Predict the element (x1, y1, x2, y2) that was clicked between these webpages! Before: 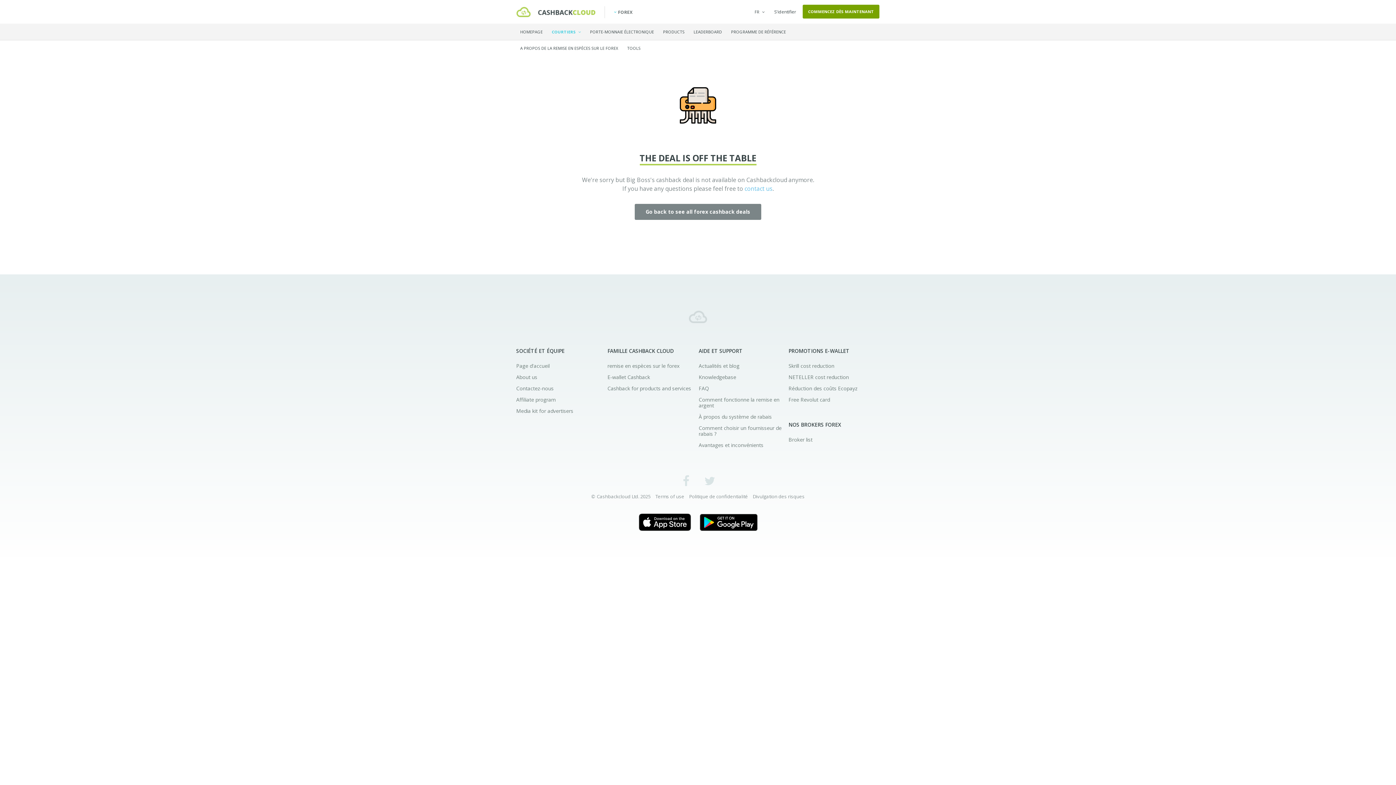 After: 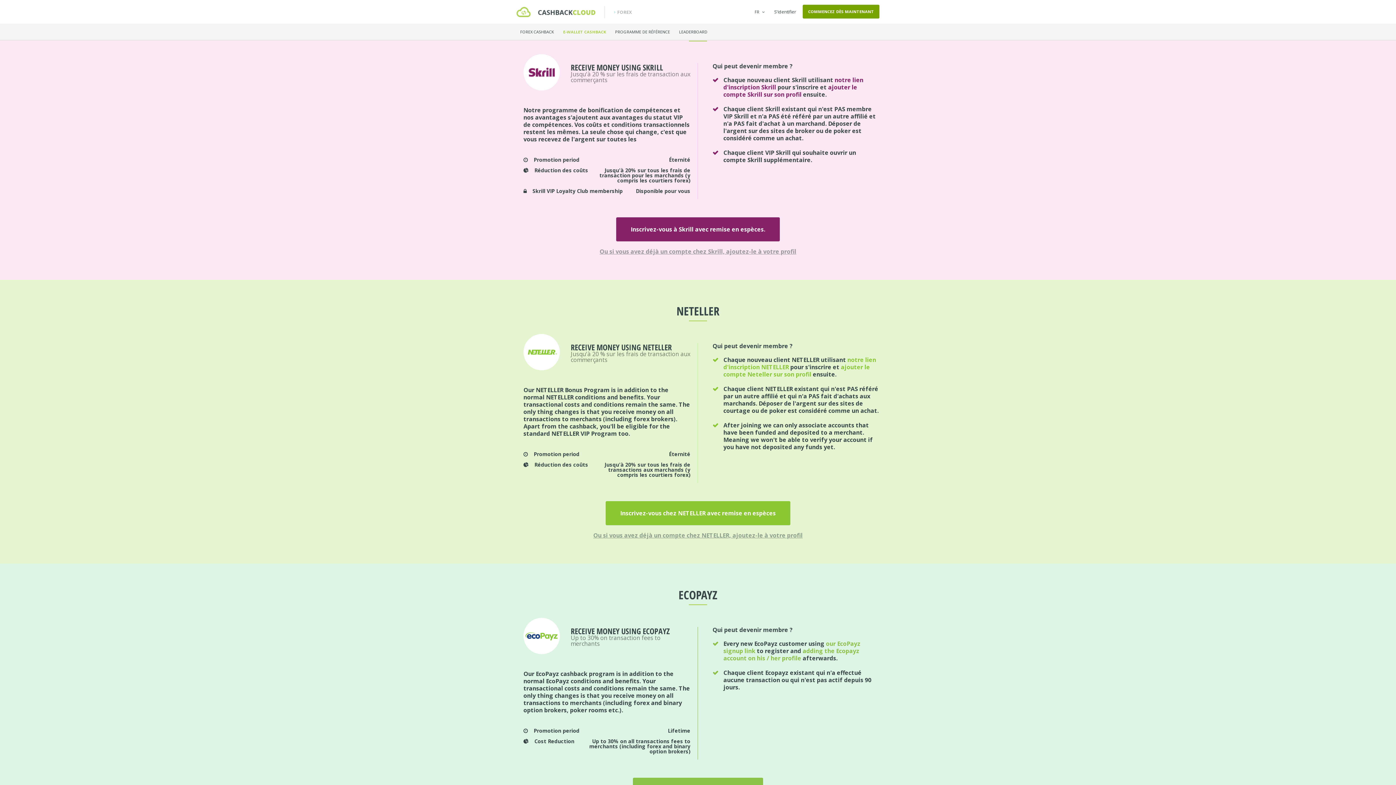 Action: bbox: (788, 362, 834, 369) label: Skrill cost reduction